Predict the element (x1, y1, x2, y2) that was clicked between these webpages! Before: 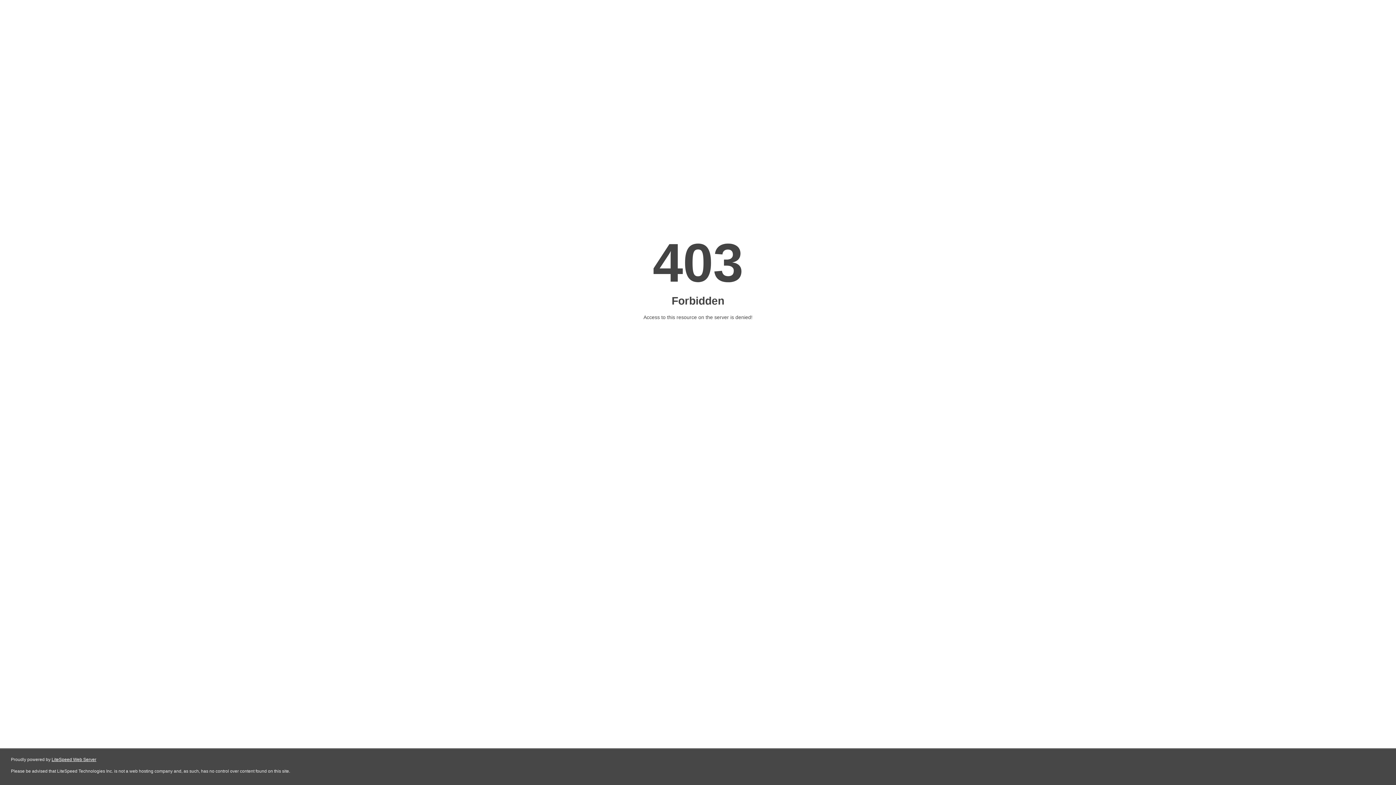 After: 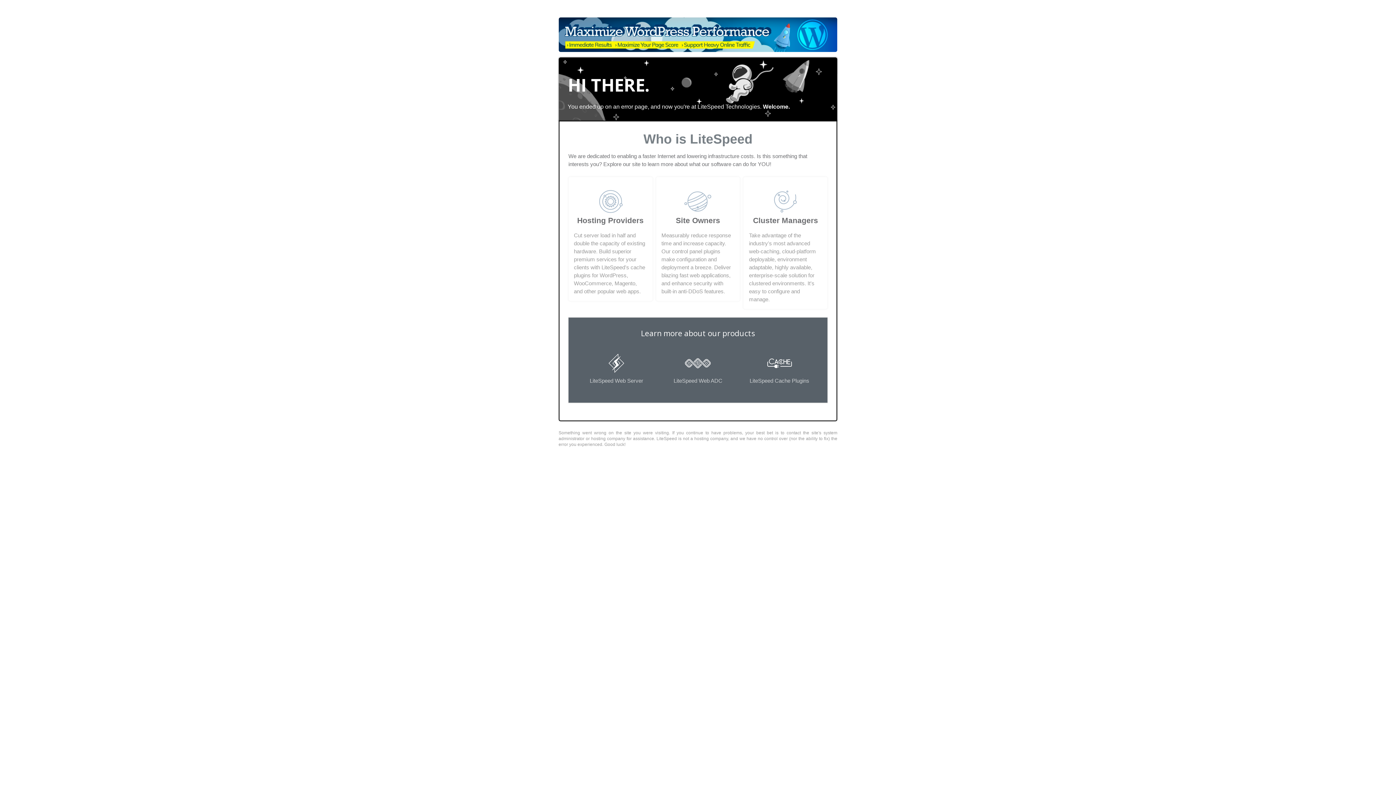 Action: label: LiteSpeed Web Server bbox: (51, 757, 96, 762)